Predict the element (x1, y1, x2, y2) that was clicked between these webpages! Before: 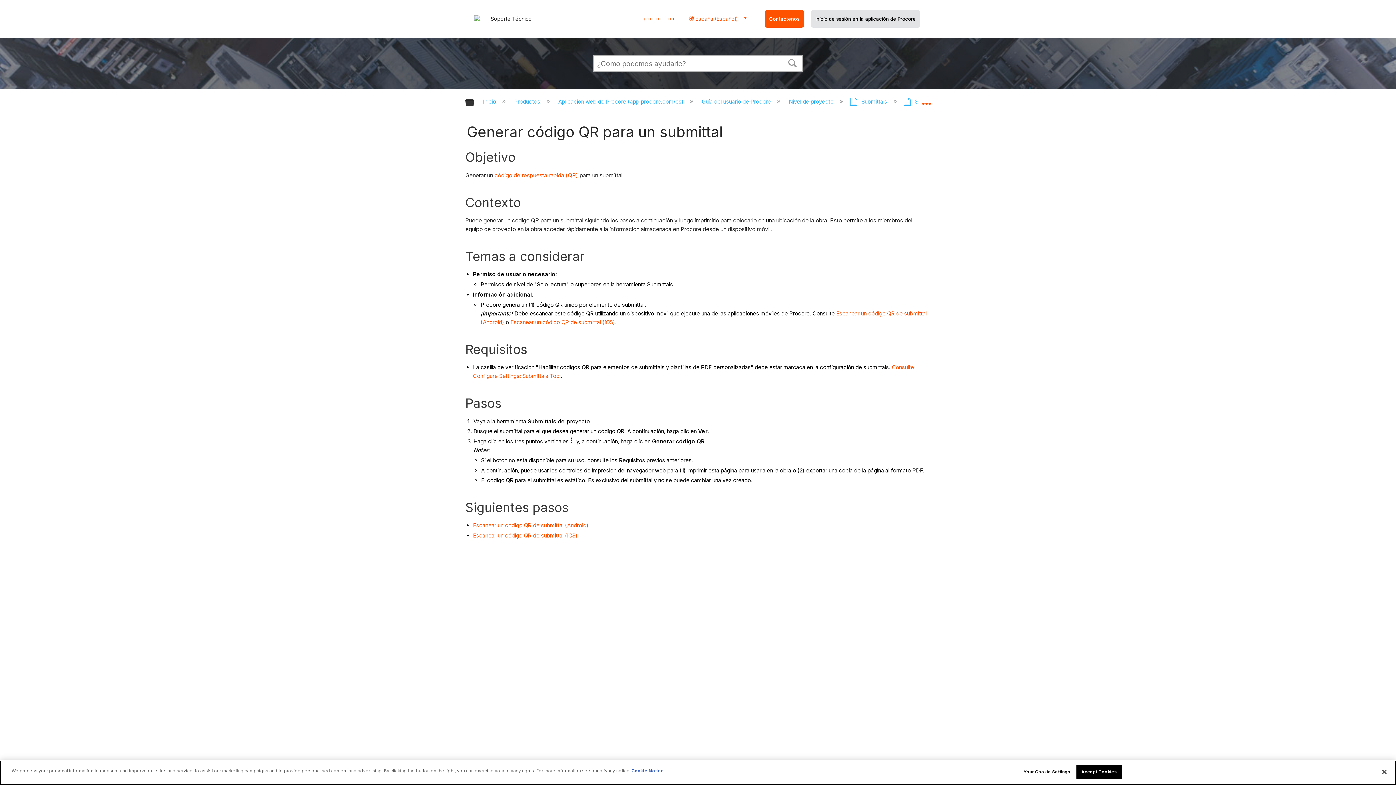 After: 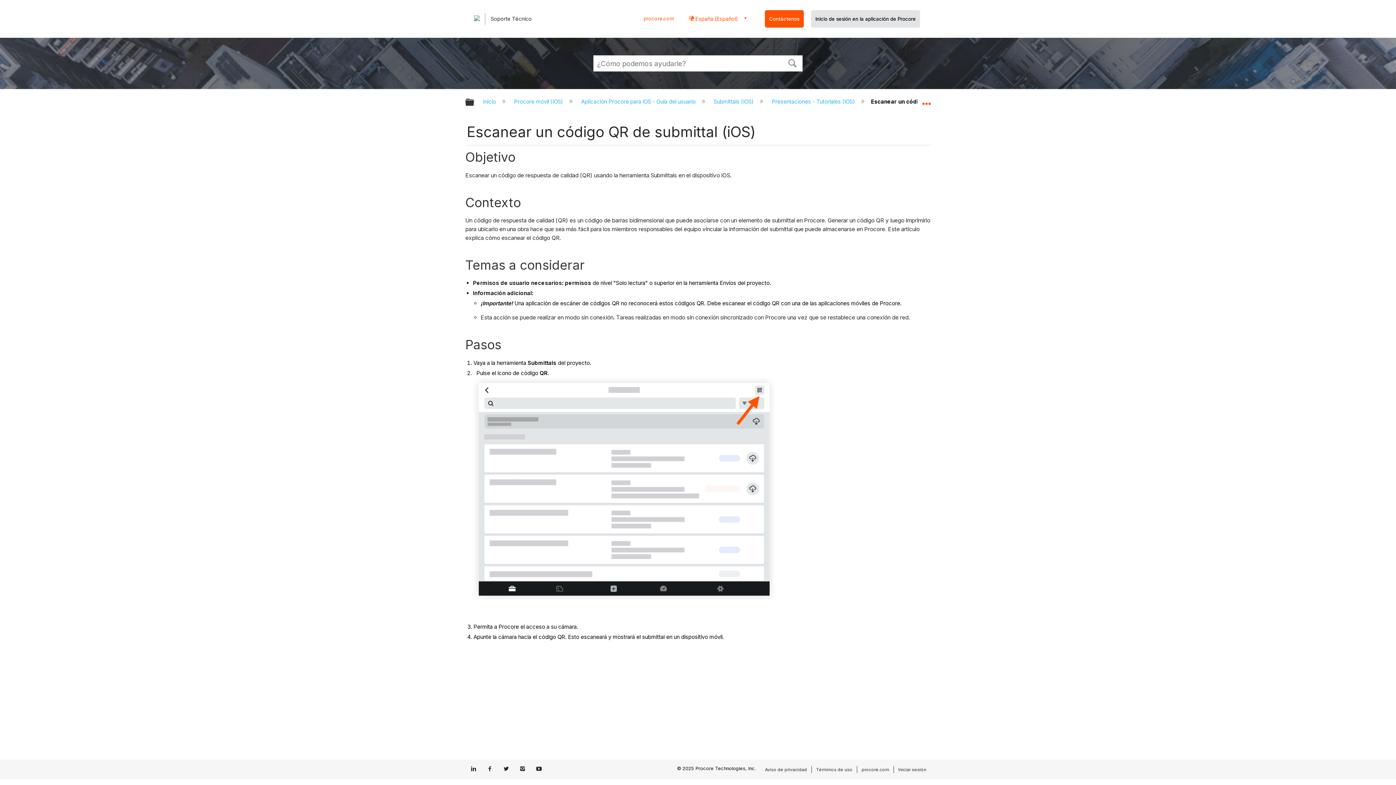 Action: label: Escanear un código QR de submittal (iOS) bbox: (510, 318, 615, 325)